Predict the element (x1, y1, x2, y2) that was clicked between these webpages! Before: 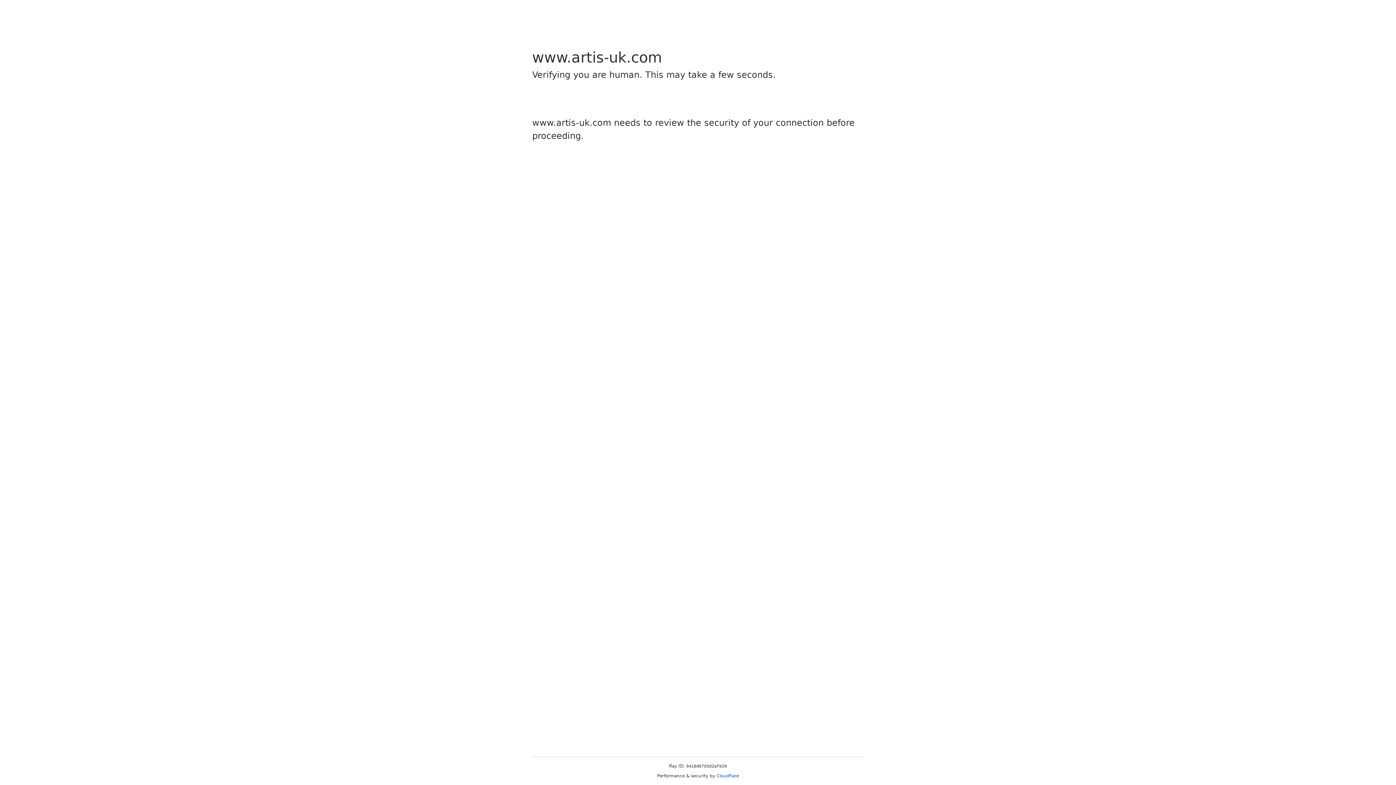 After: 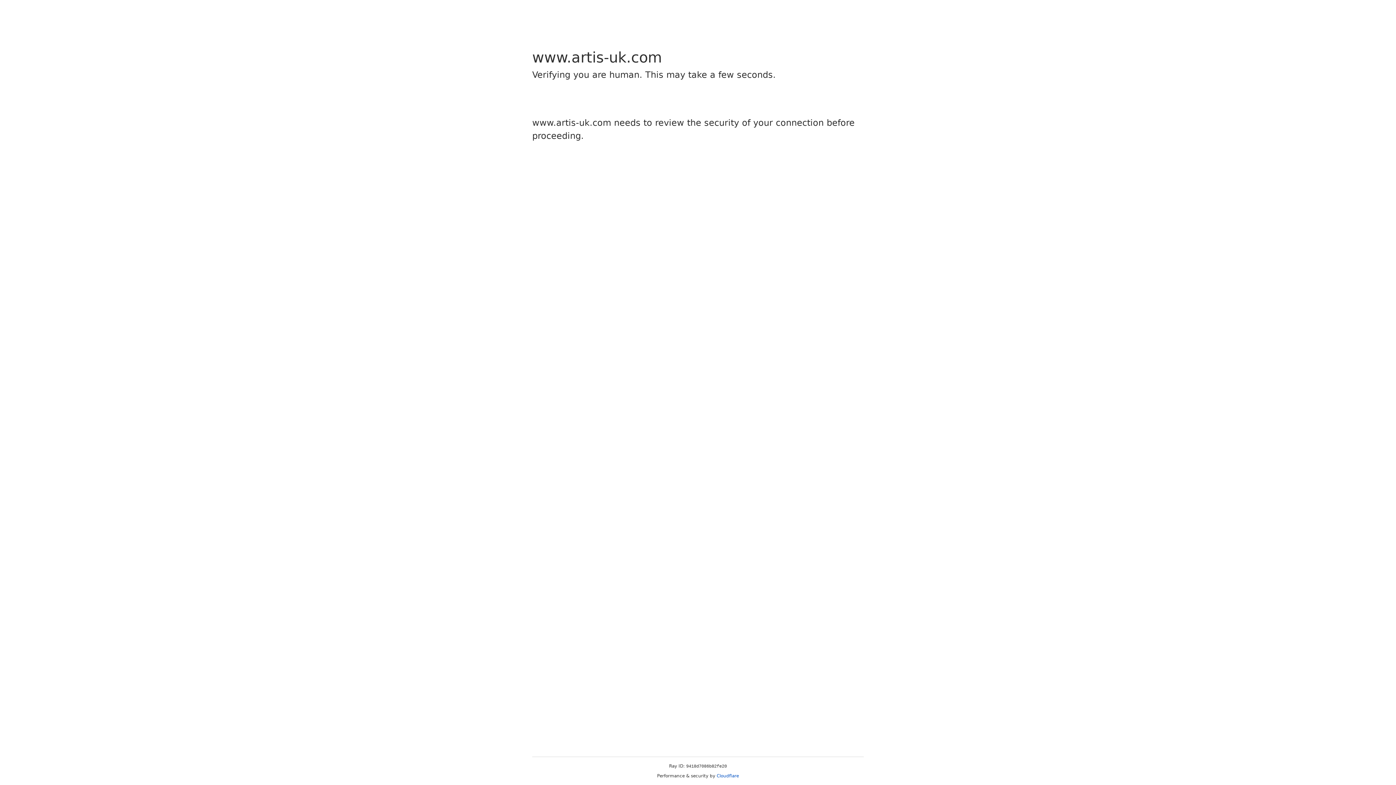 Action: bbox: (716, 773, 739, 778) label: Cloudflare